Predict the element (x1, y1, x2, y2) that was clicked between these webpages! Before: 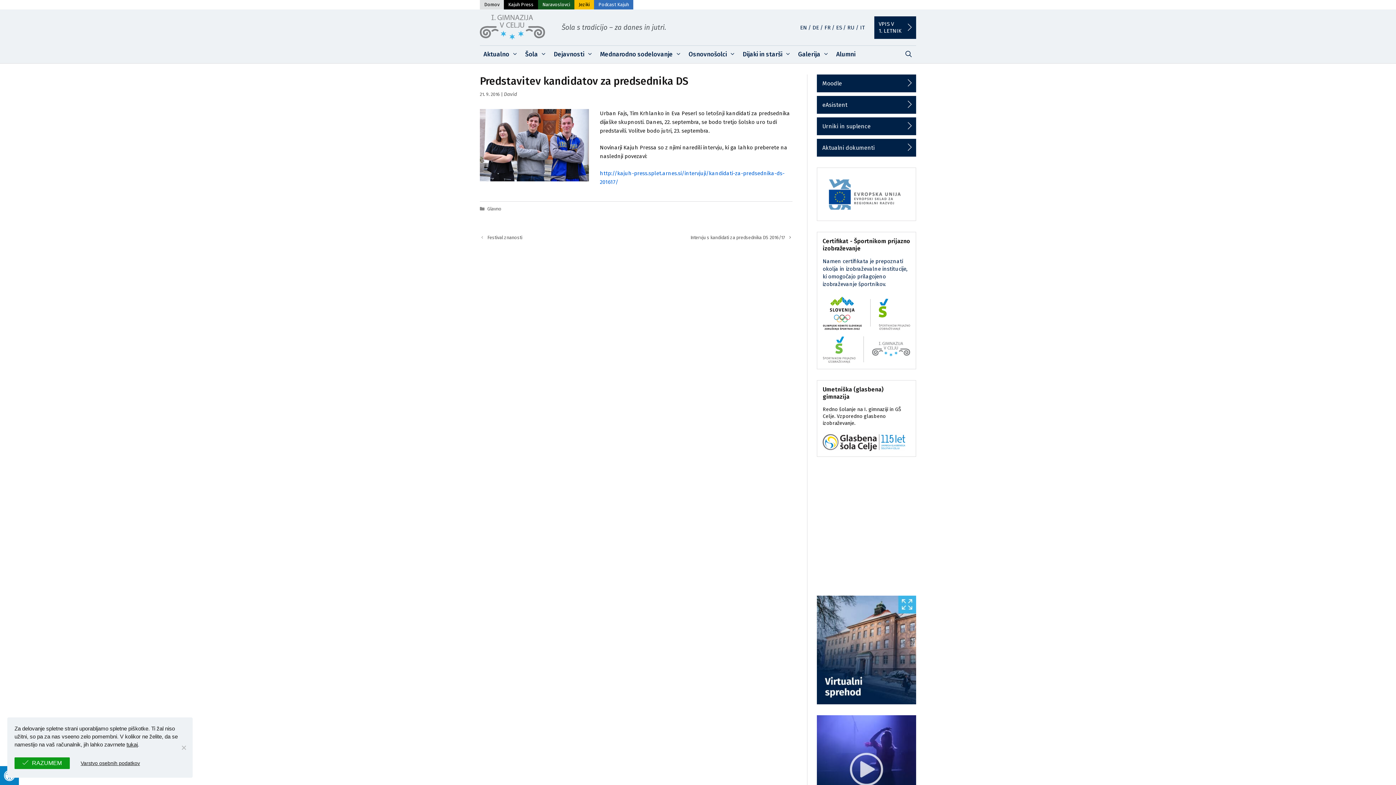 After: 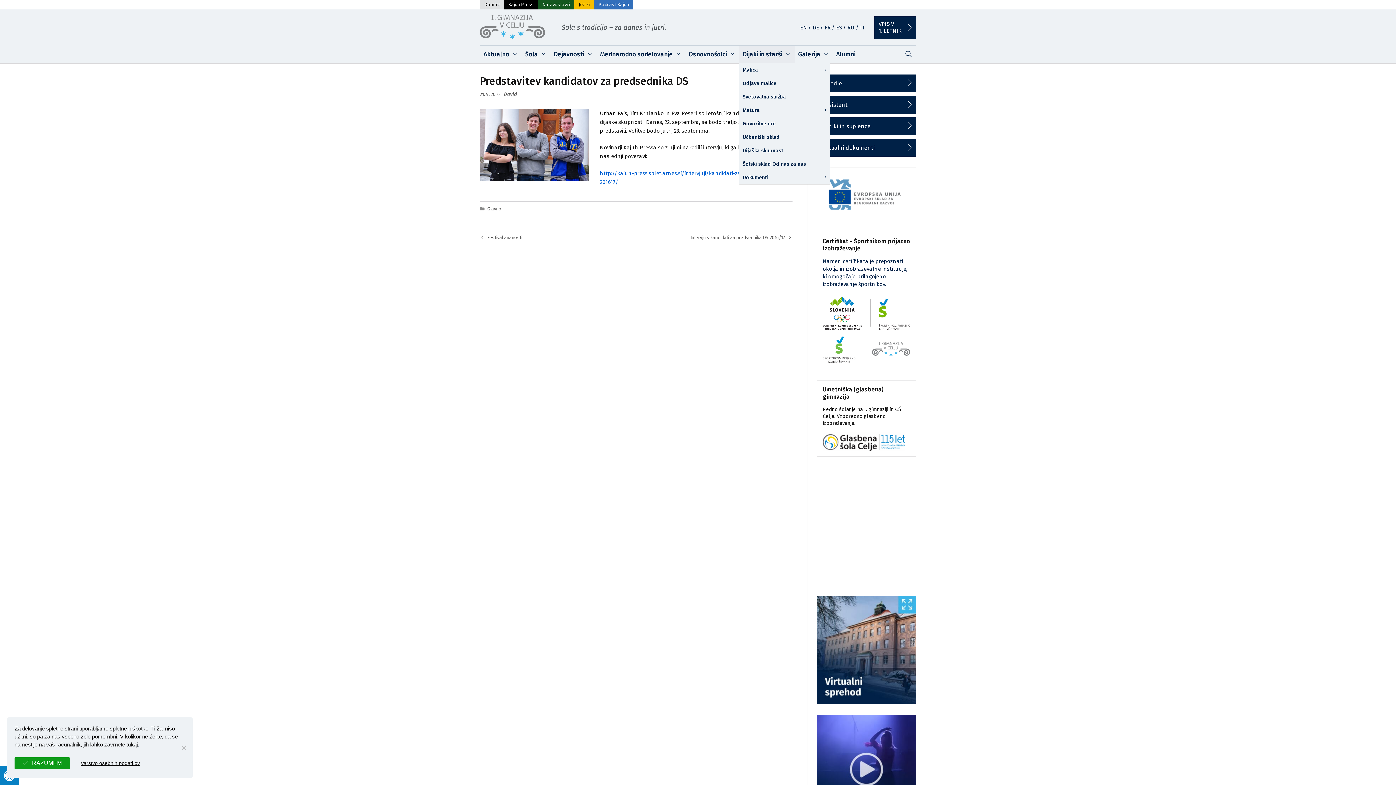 Action: label: Dijaki in starši bbox: (739, 45, 794, 63)